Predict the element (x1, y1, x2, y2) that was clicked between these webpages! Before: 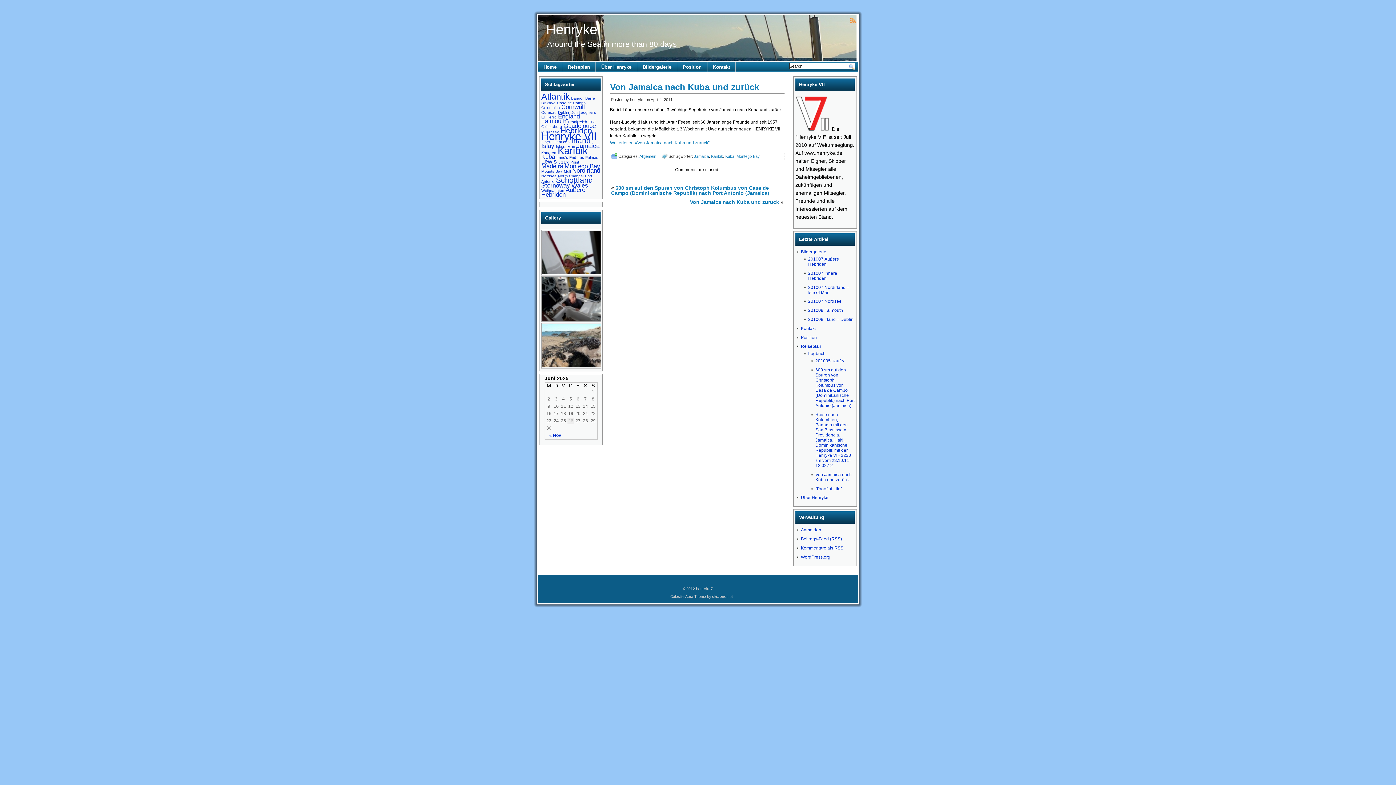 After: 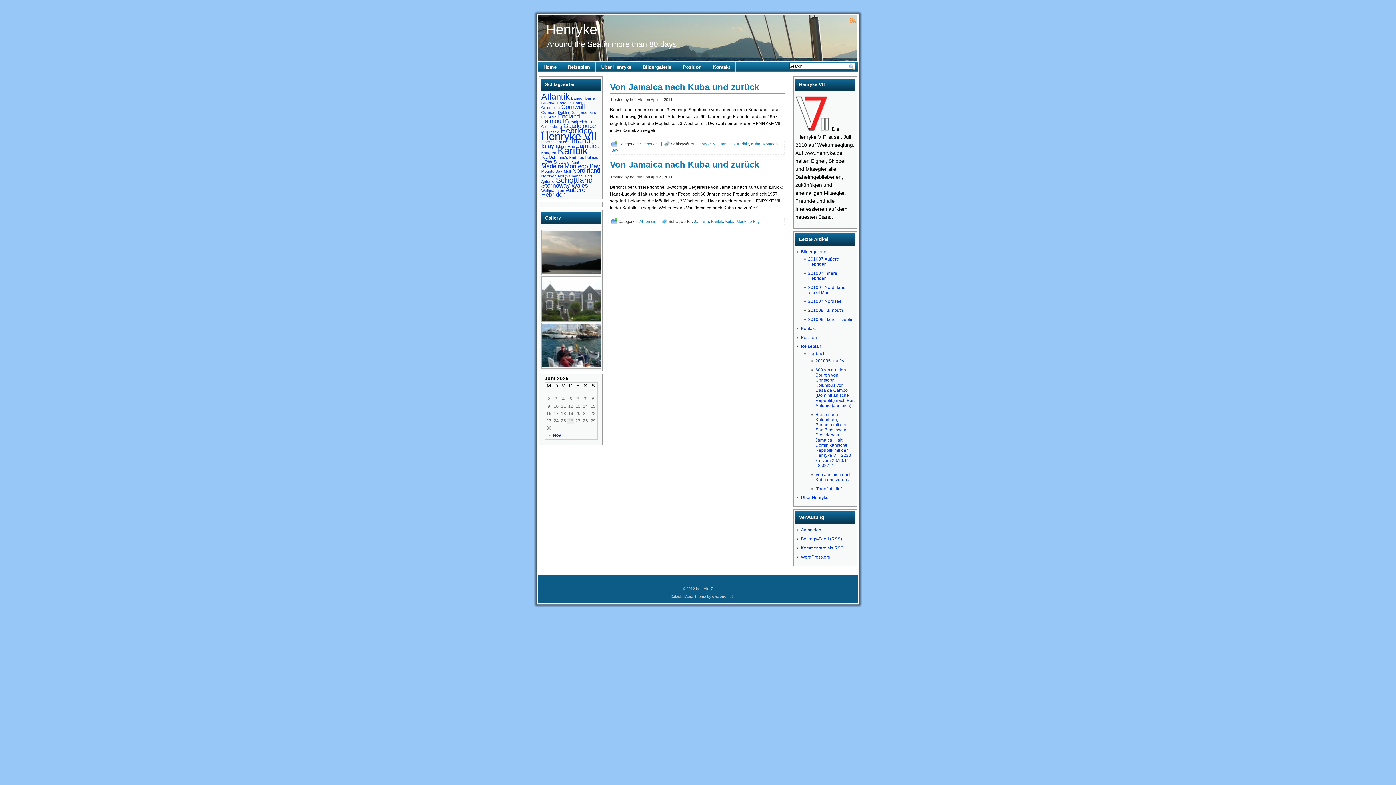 Action: bbox: (736, 154, 760, 158) label: Montego Bay